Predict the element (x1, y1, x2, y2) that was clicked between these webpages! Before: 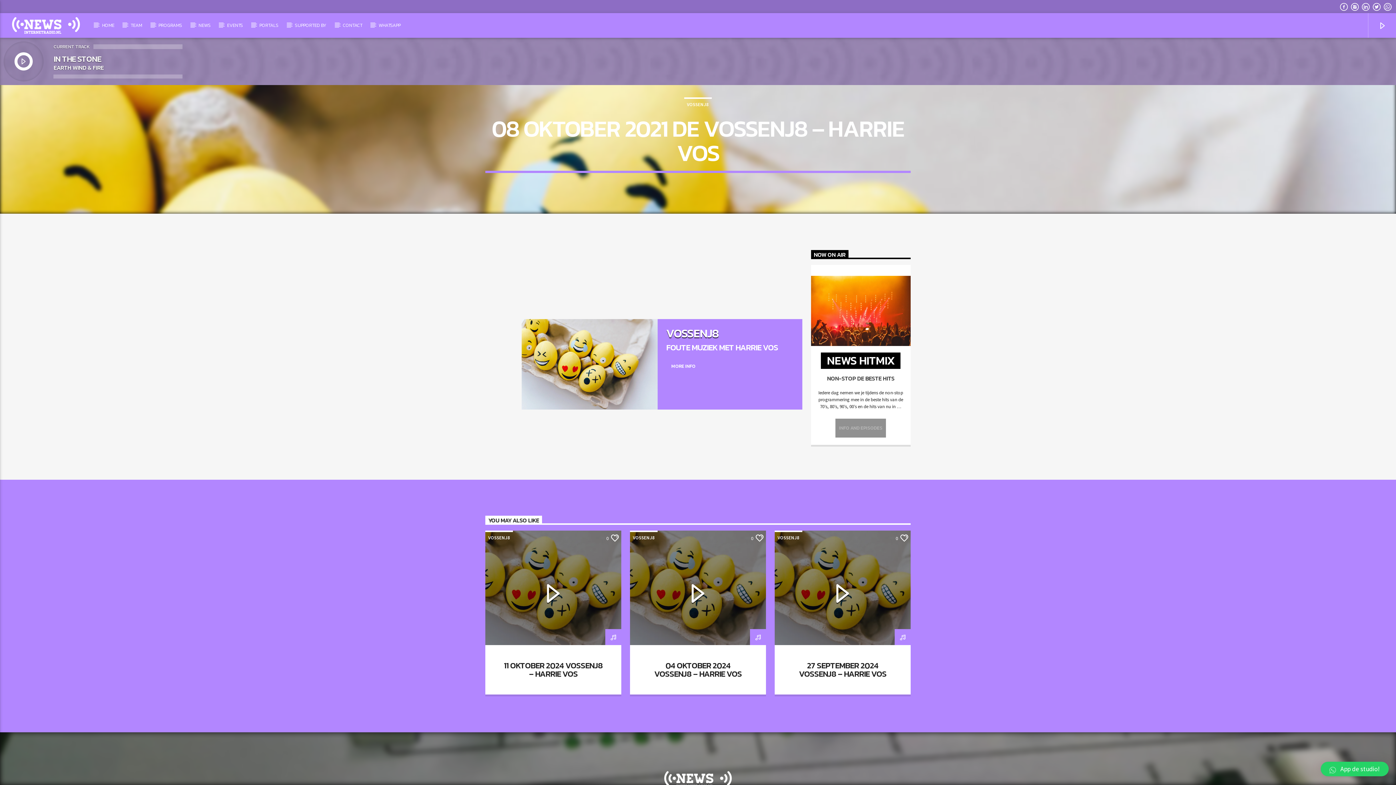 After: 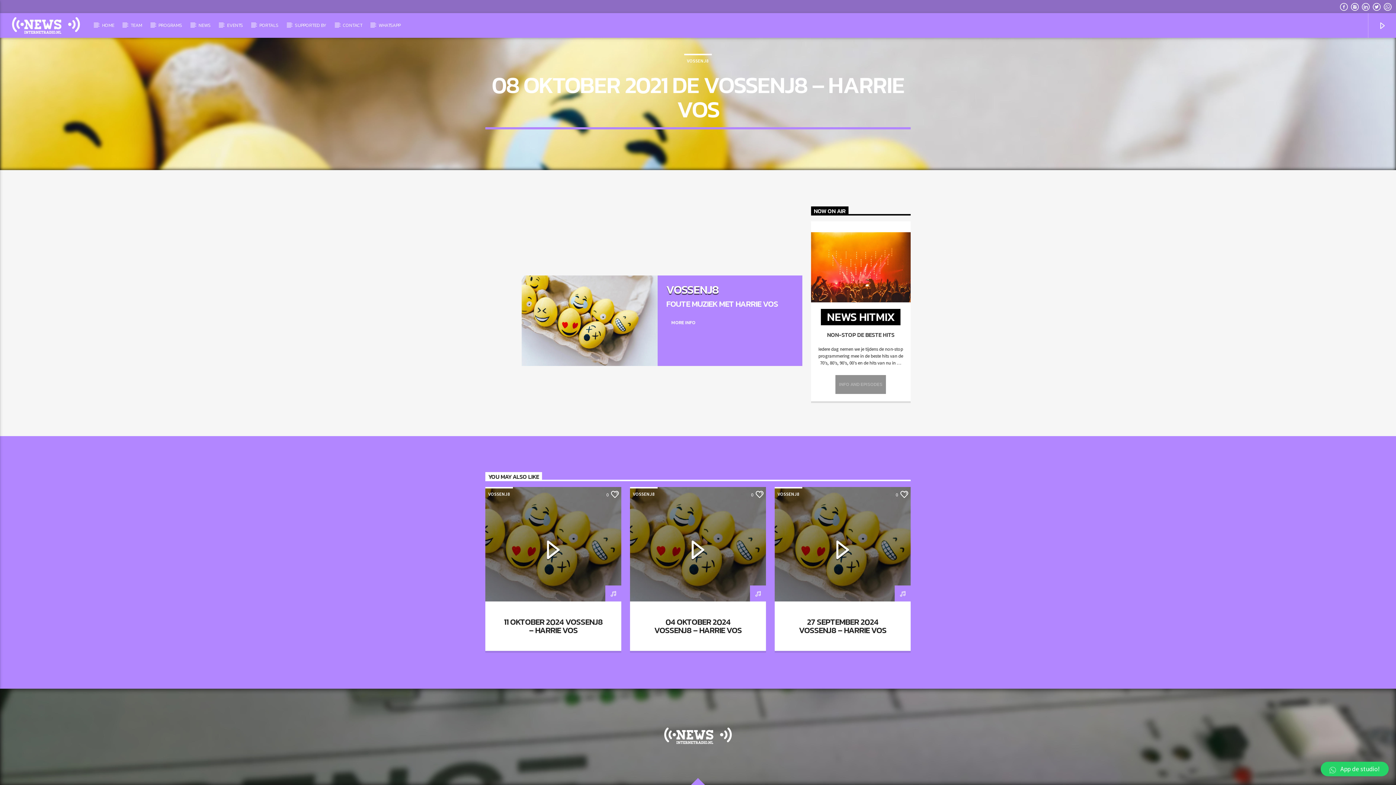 Action: bbox: (1368, 13, 1396, 37)